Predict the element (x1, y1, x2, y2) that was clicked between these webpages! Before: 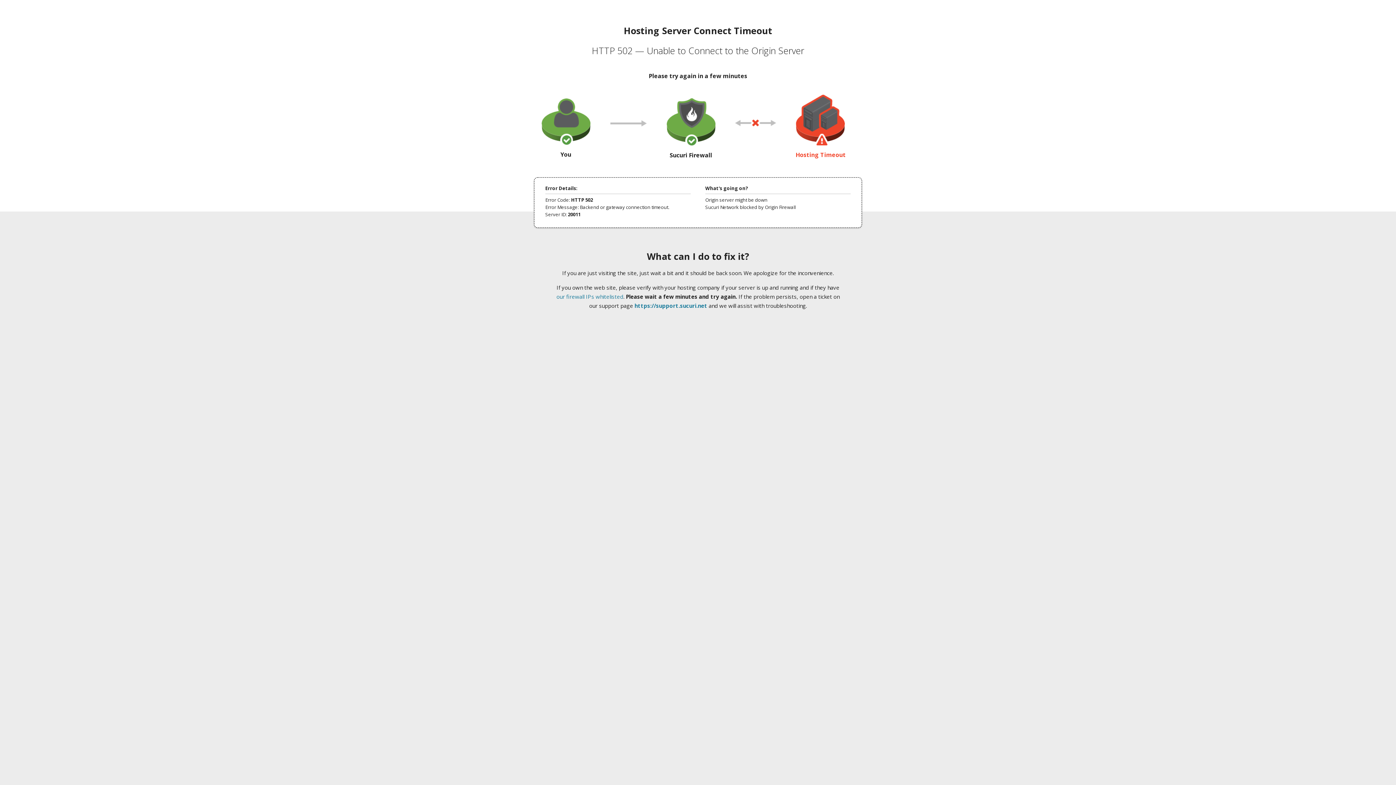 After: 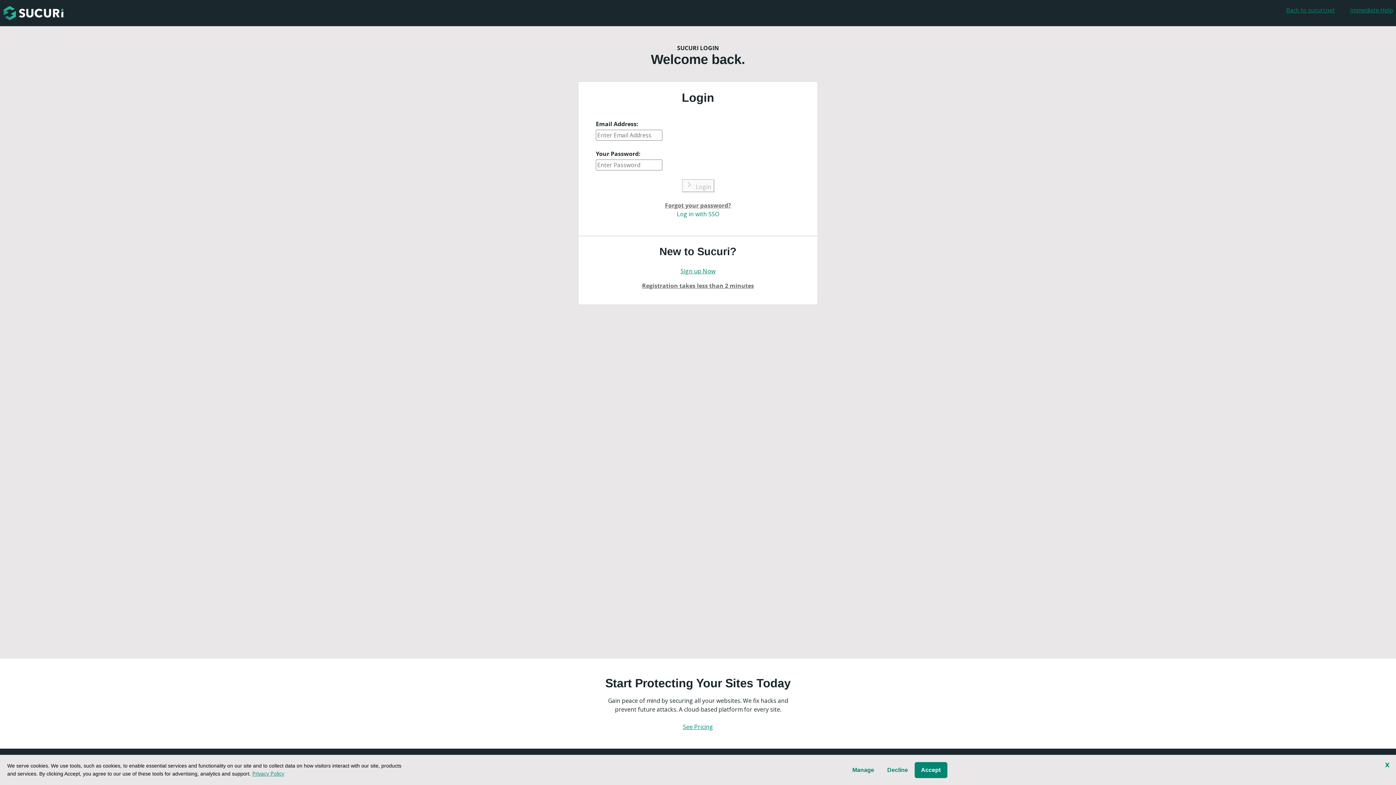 Action: bbox: (634, 302, 707, 309) label: https://support.sucuri.net